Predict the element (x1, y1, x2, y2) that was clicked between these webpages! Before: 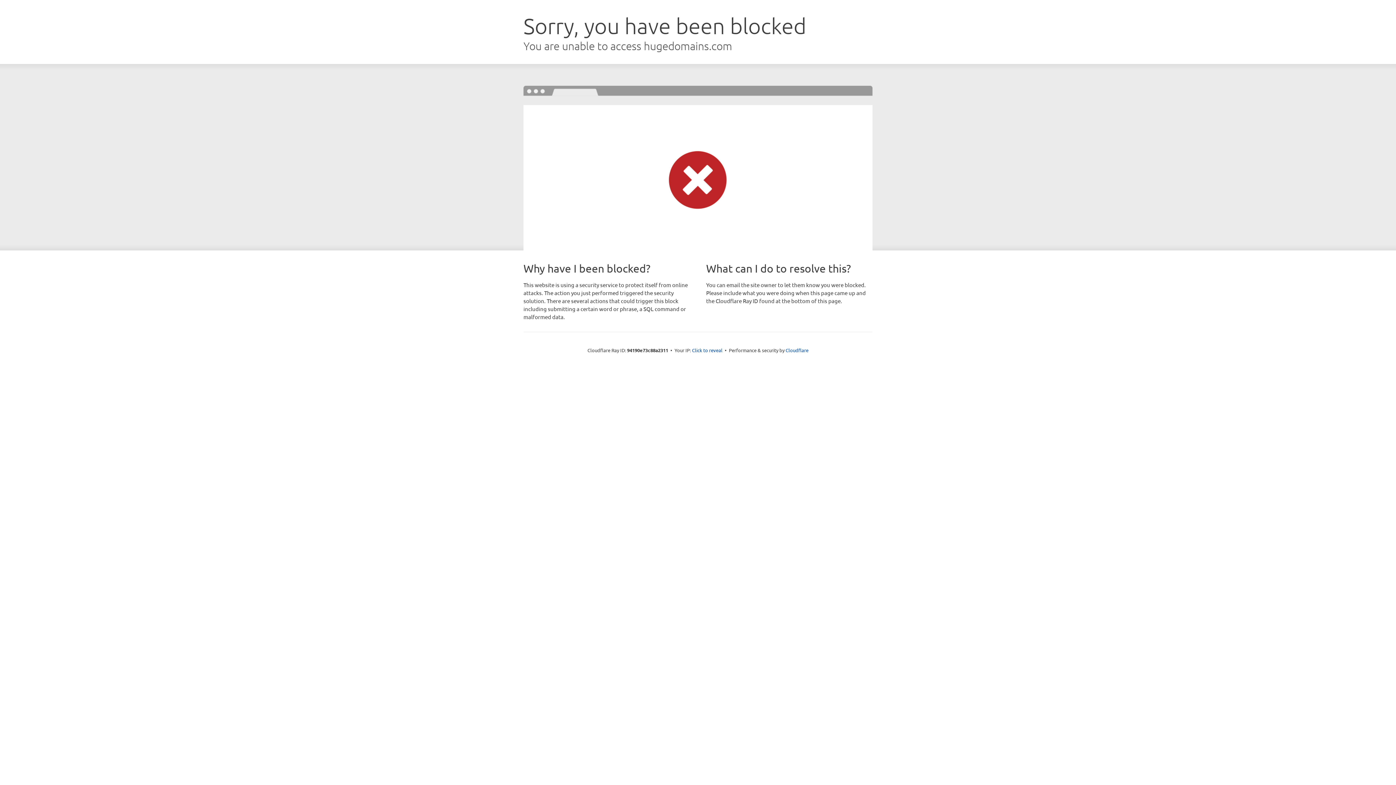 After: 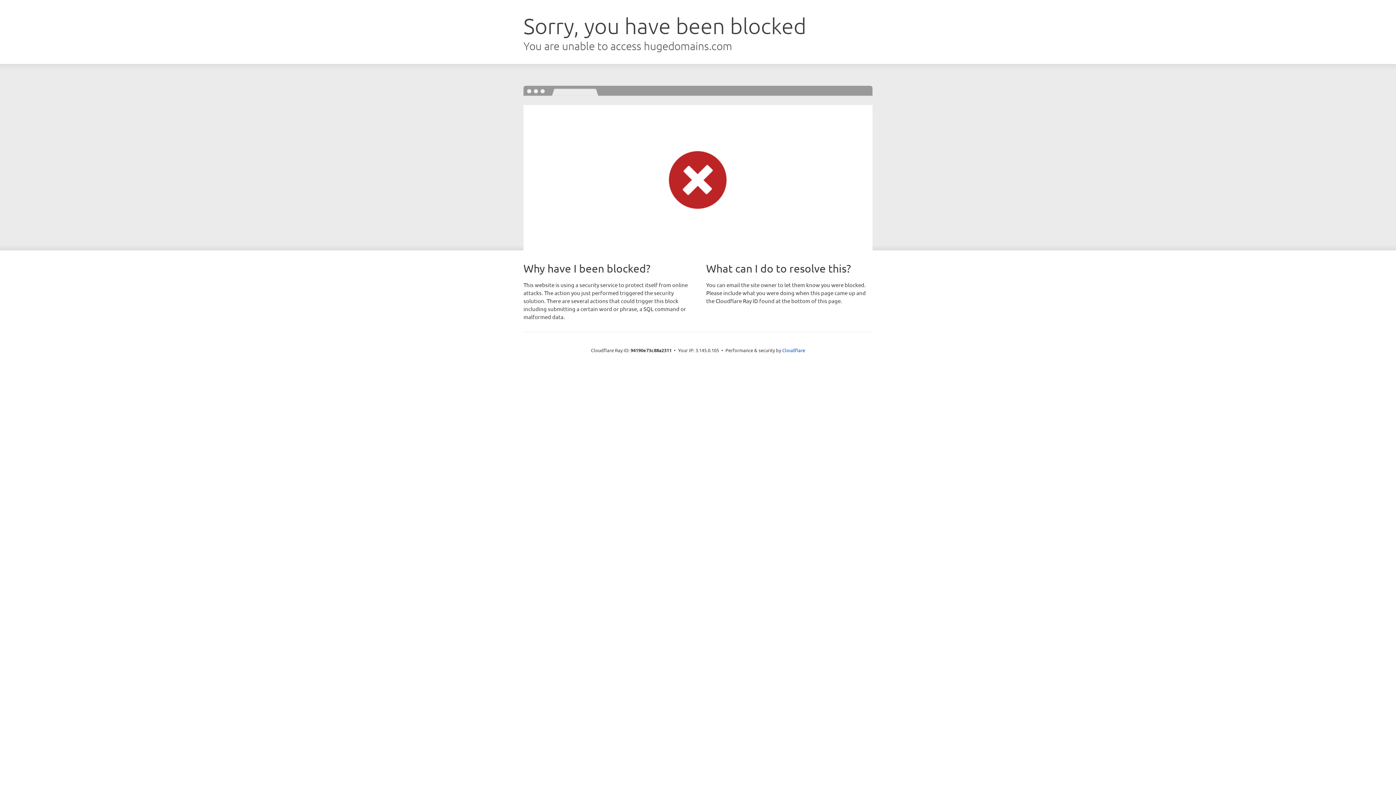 Action: bbox: (692, 346, 722, 353) label: Click to reveal